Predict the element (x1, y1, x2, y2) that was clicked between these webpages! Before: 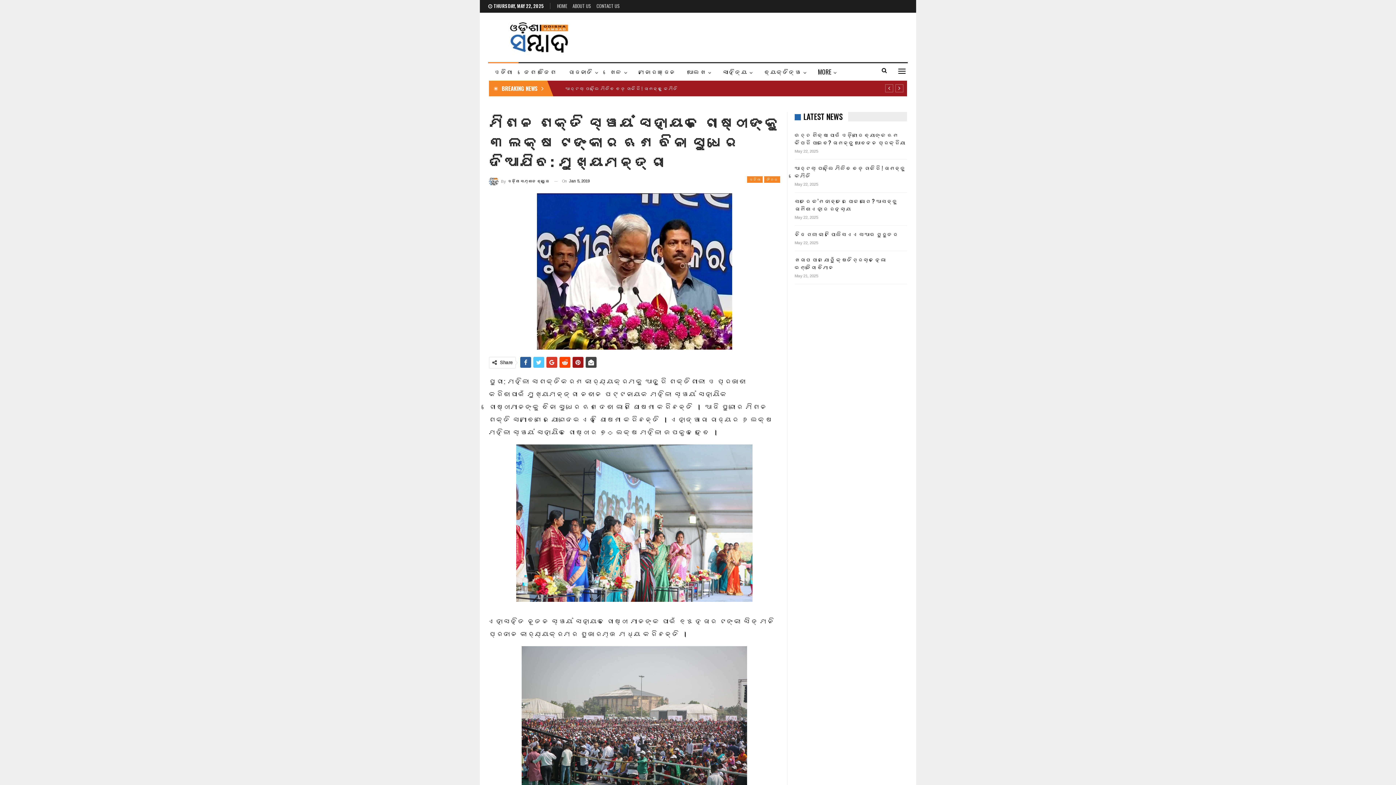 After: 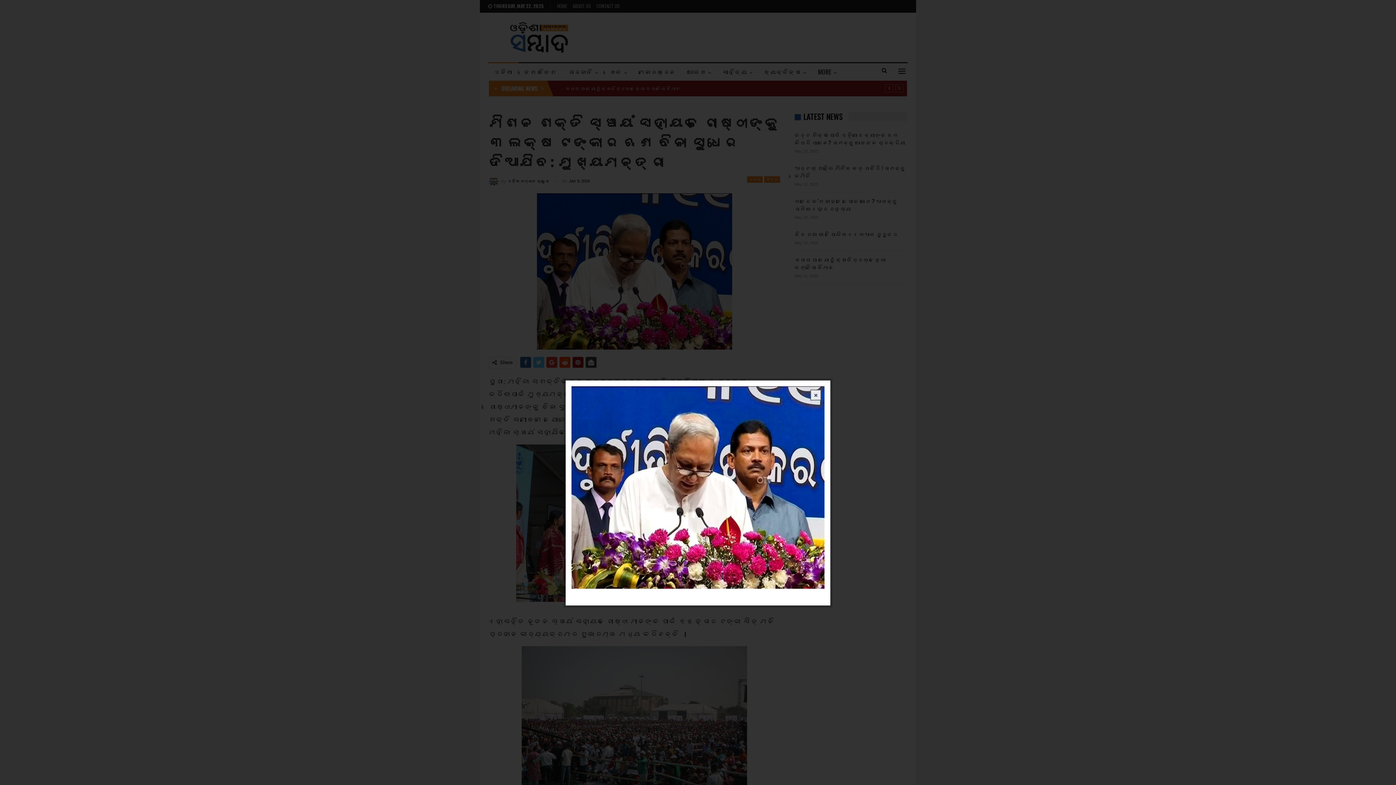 Action: bbox: (537, 268, 732, 273)